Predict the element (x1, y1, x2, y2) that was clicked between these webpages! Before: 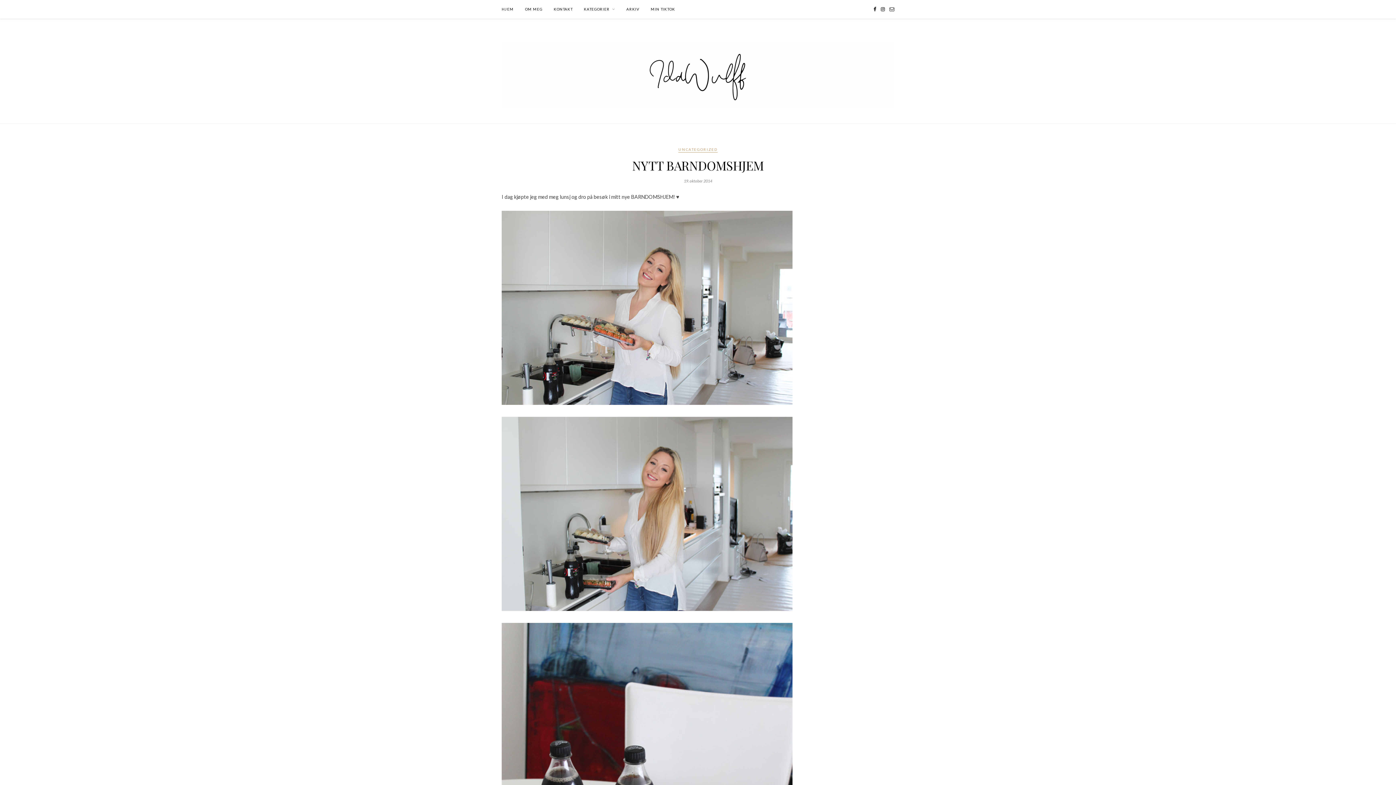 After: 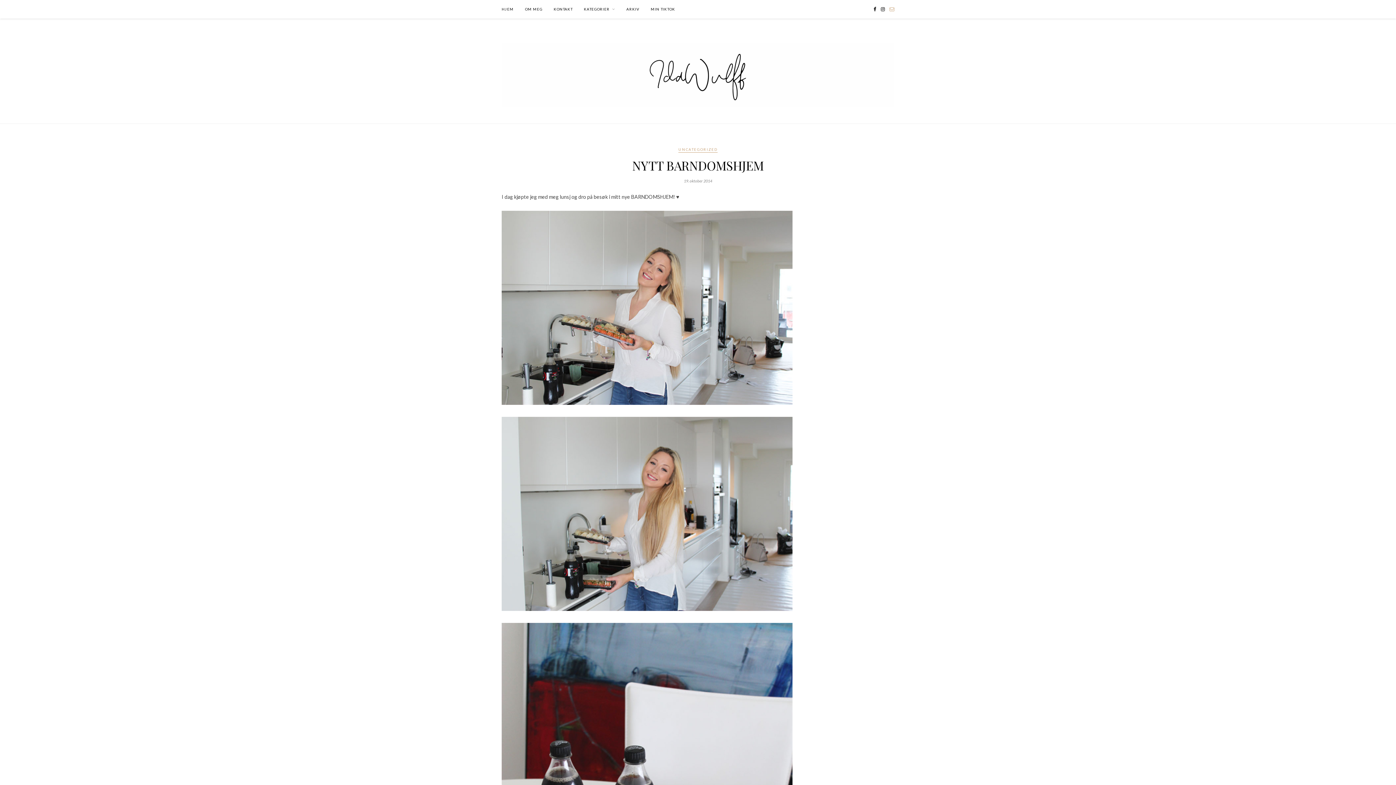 Action: bbox: (889, 6, 894, 12)